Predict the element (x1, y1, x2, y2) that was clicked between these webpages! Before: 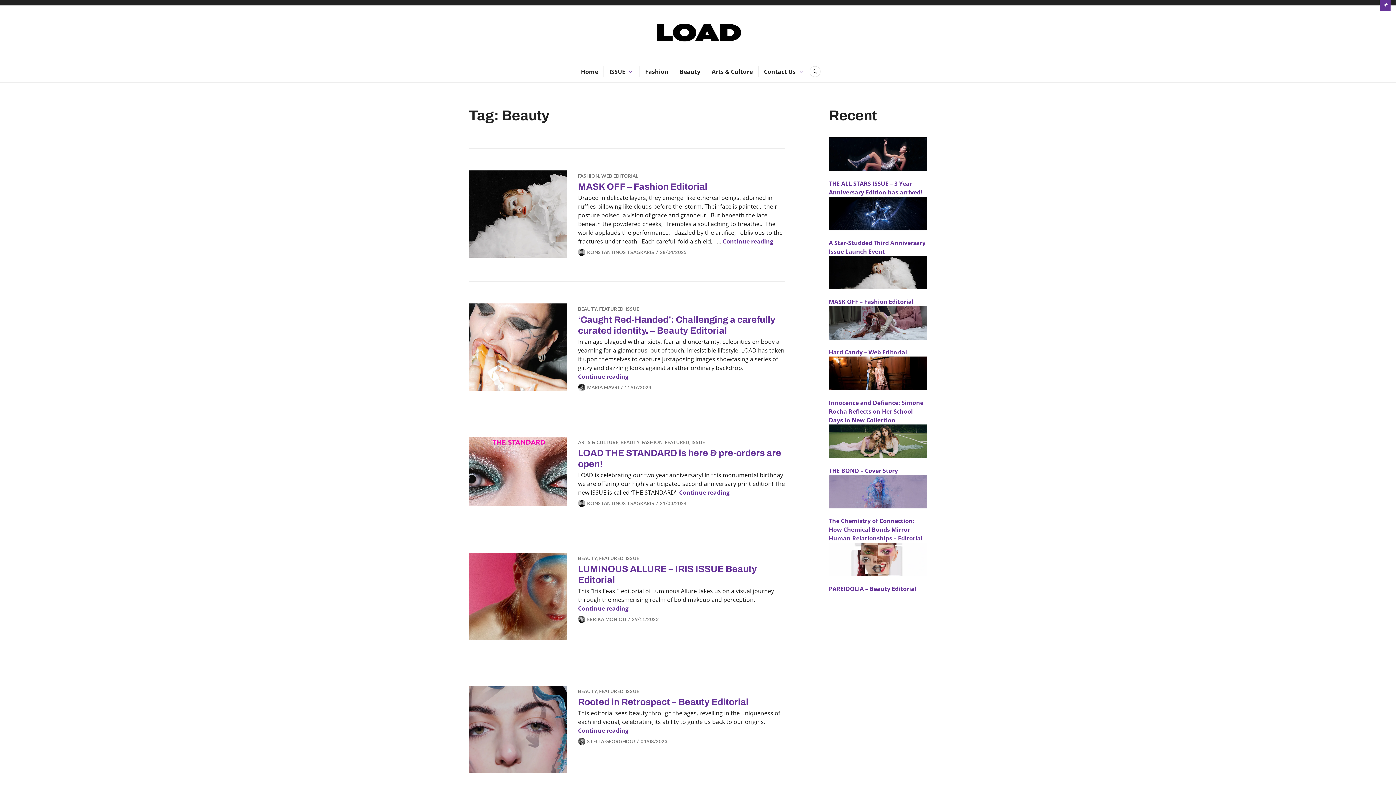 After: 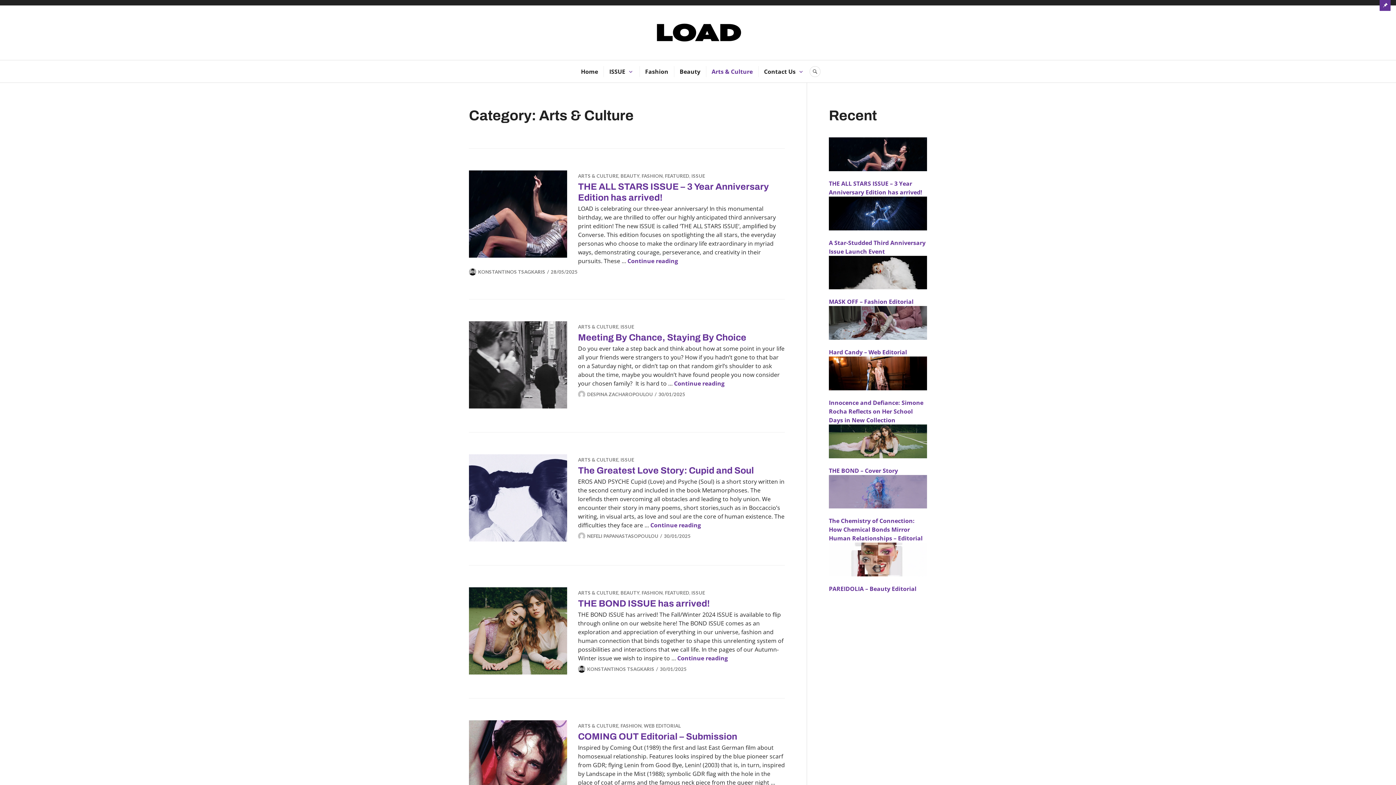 Action: bbox: (711, 66, 752, 76) label: Arts & Culture